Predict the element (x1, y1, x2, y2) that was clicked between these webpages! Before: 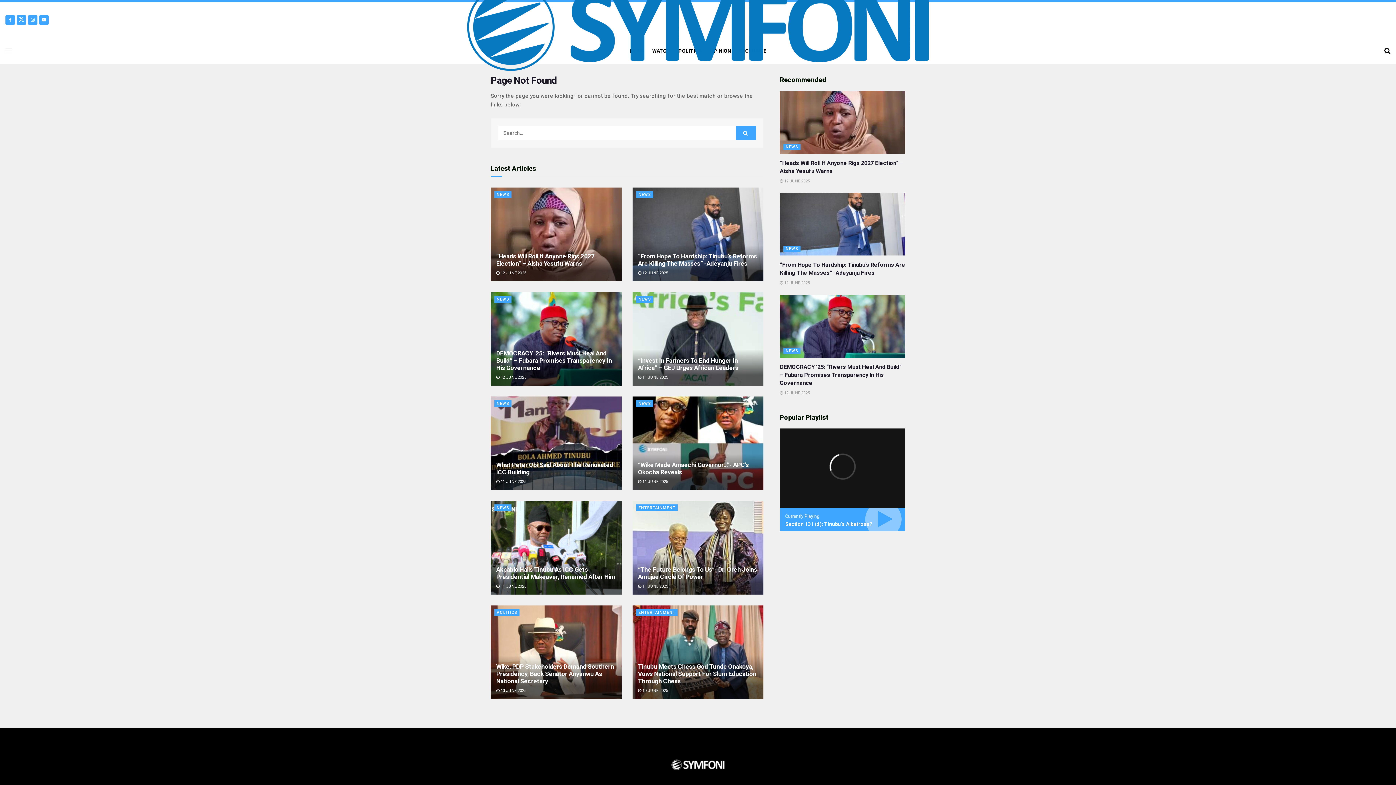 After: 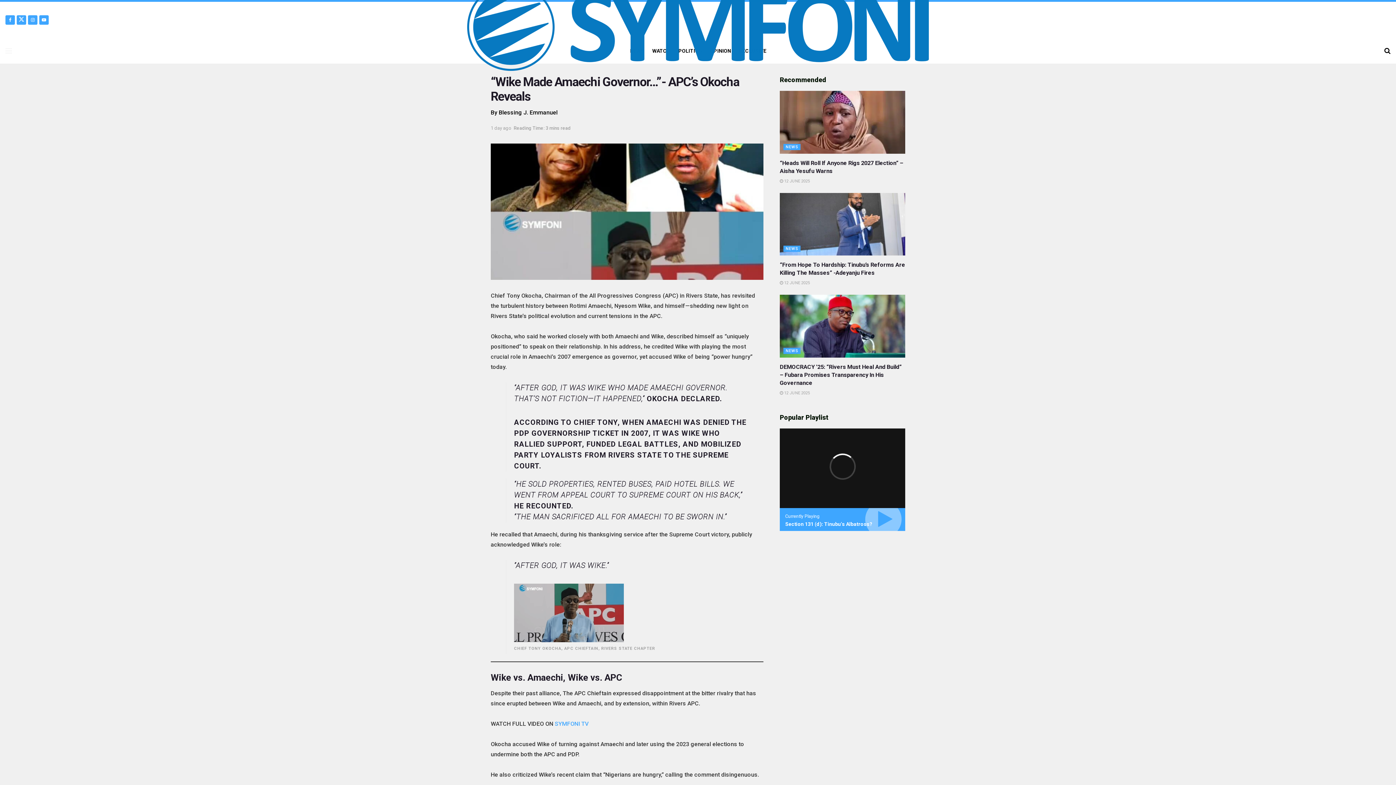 Action: bbox: (632, 396, 763, 490) label: Read article: “Wike made Amaechi Governor…”- APC’s Okocha Reveals